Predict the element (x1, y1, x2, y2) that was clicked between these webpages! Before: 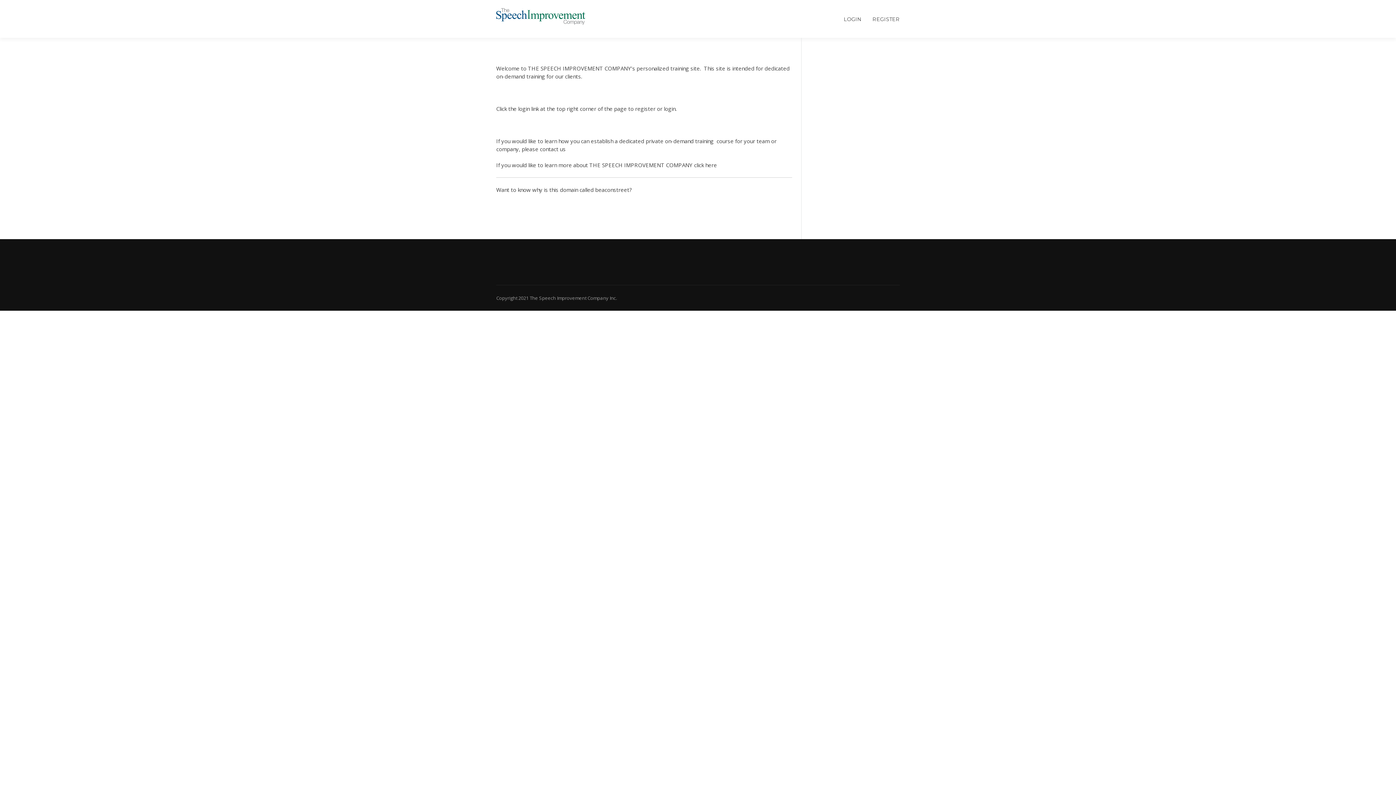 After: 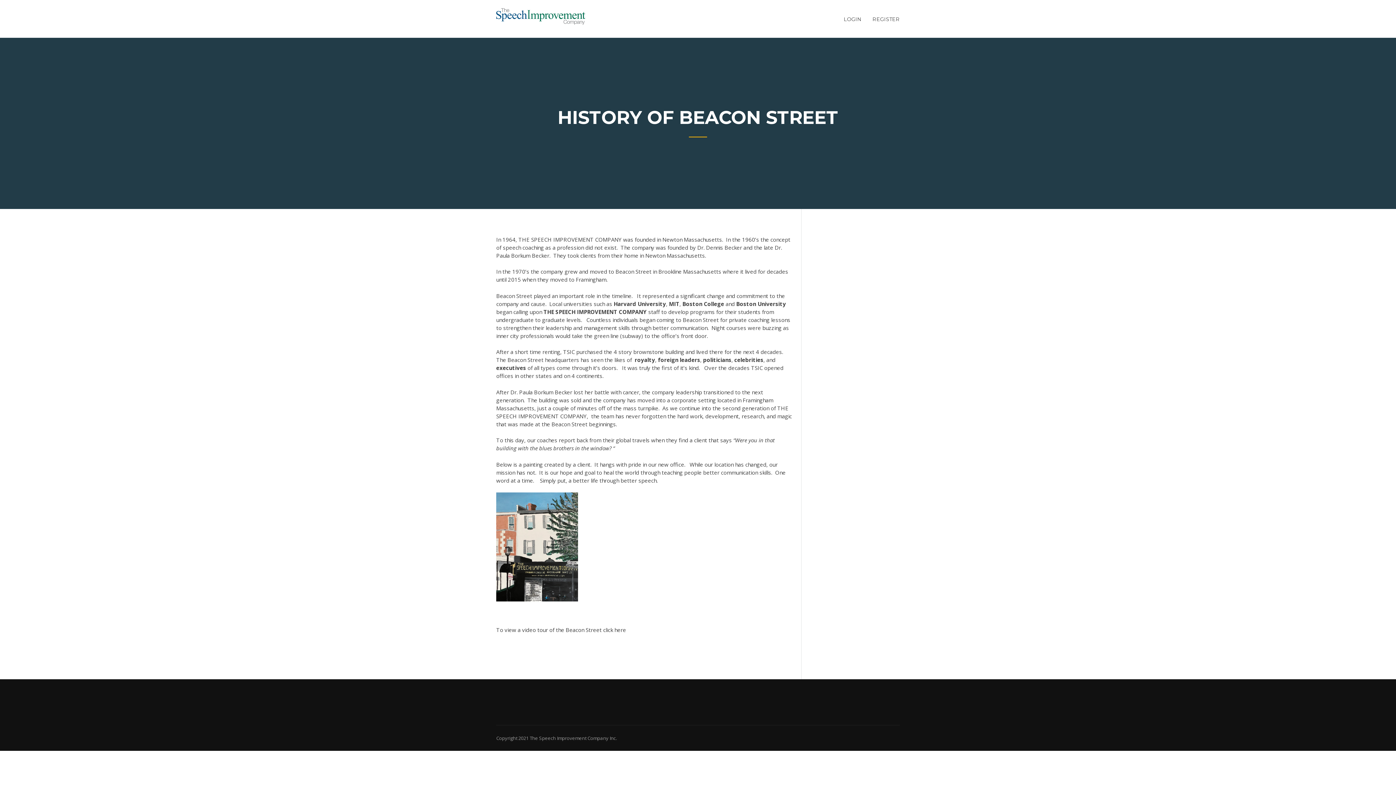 Action: label: Want to know why is this domain called beaconstreet? bbox: (496, 186, 632, 193)